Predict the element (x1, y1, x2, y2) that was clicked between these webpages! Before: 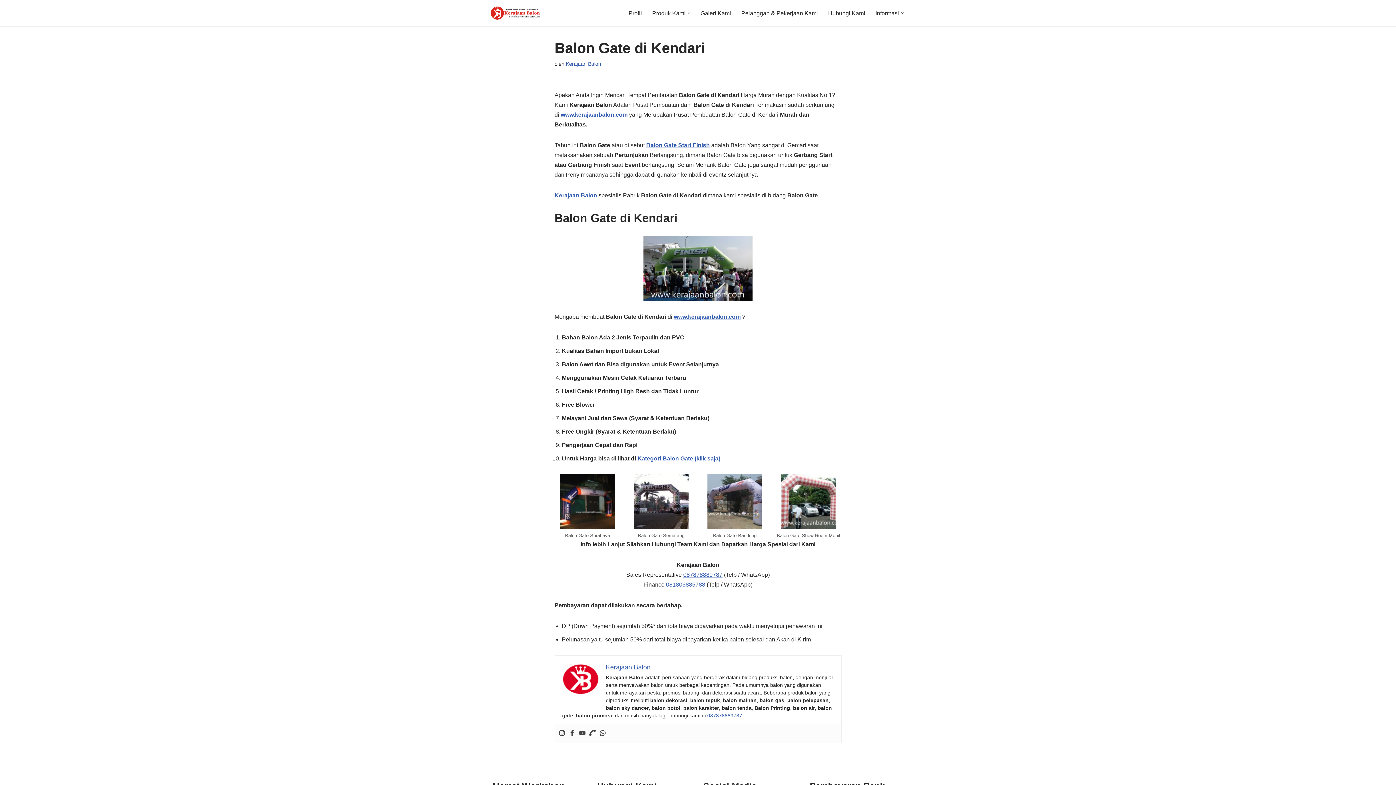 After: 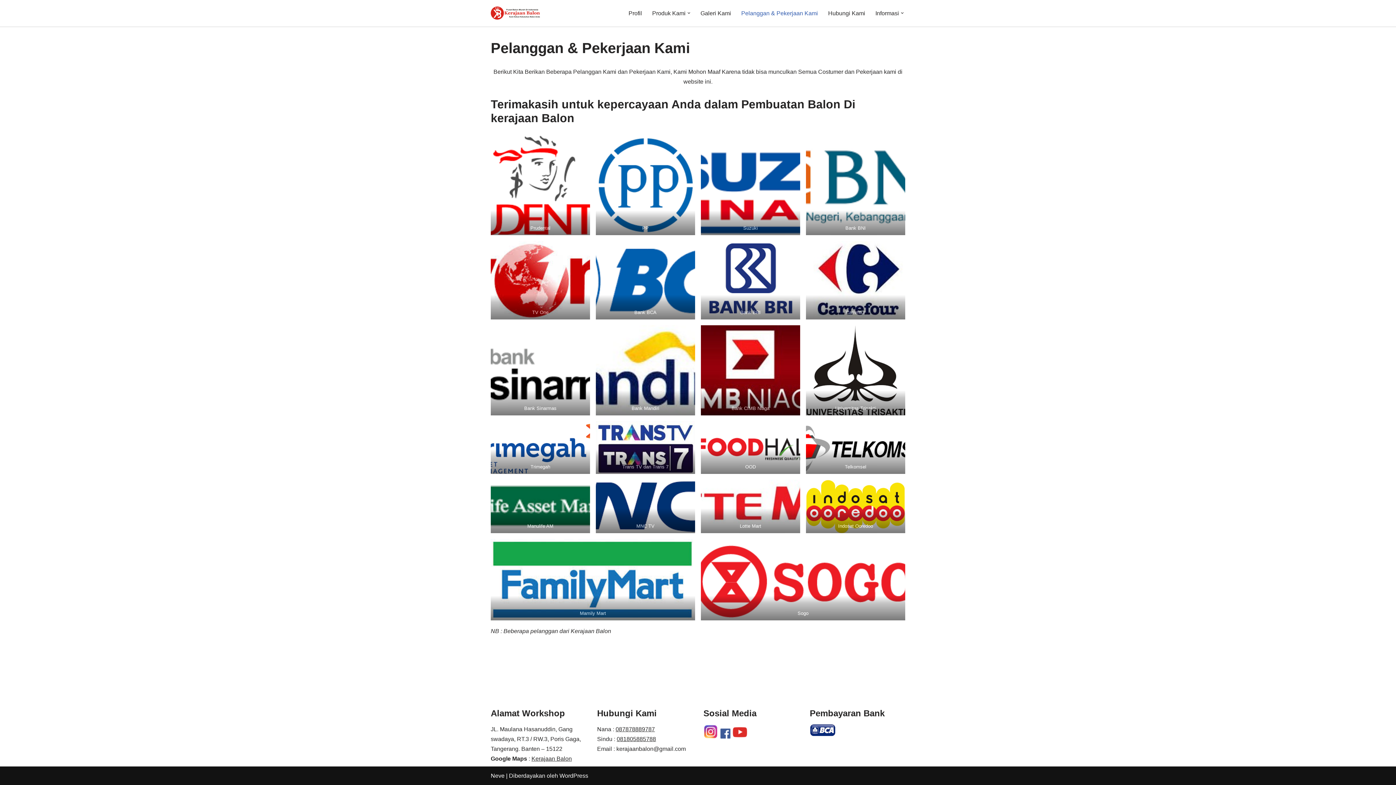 Action: bbox: (741, 8, 818, 17) label: Pelanggan & Pekerjaan Kami